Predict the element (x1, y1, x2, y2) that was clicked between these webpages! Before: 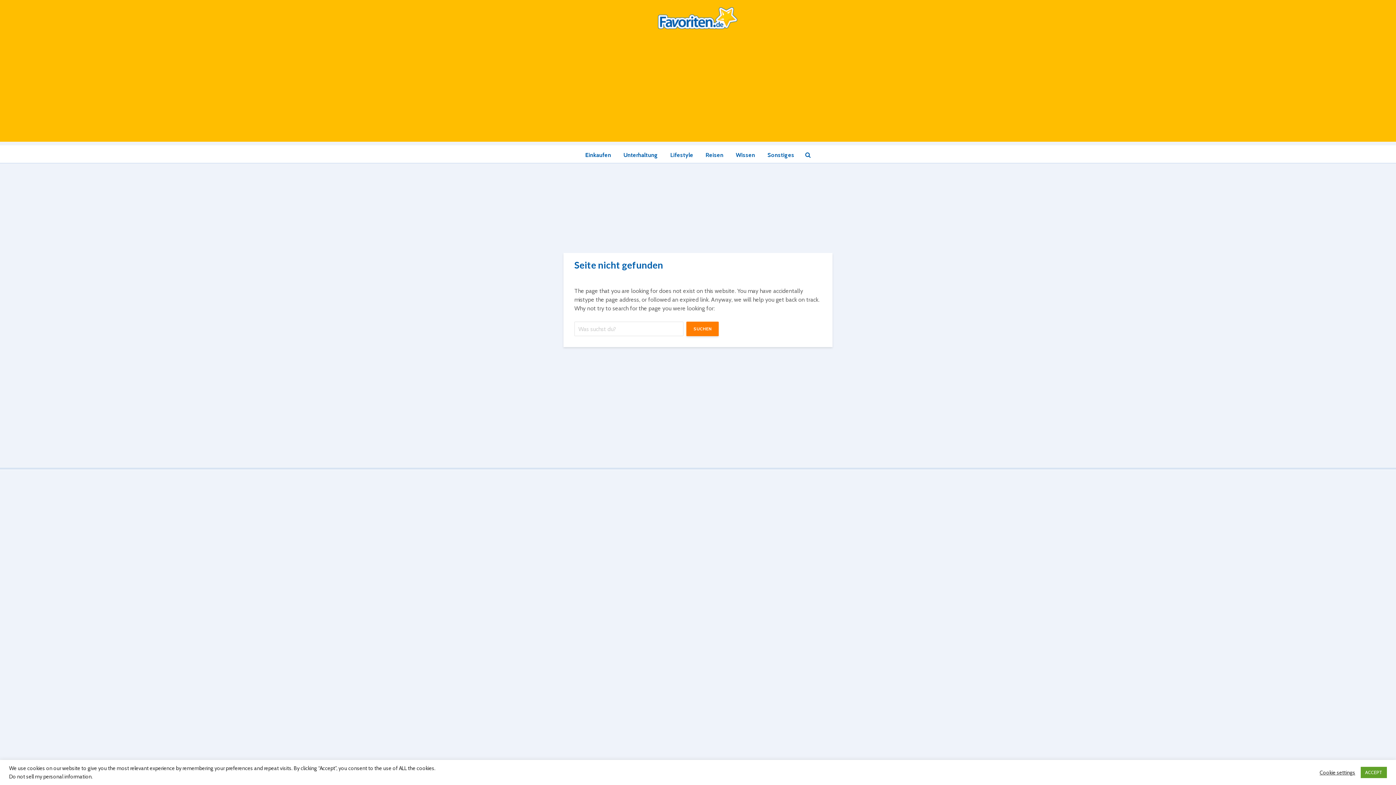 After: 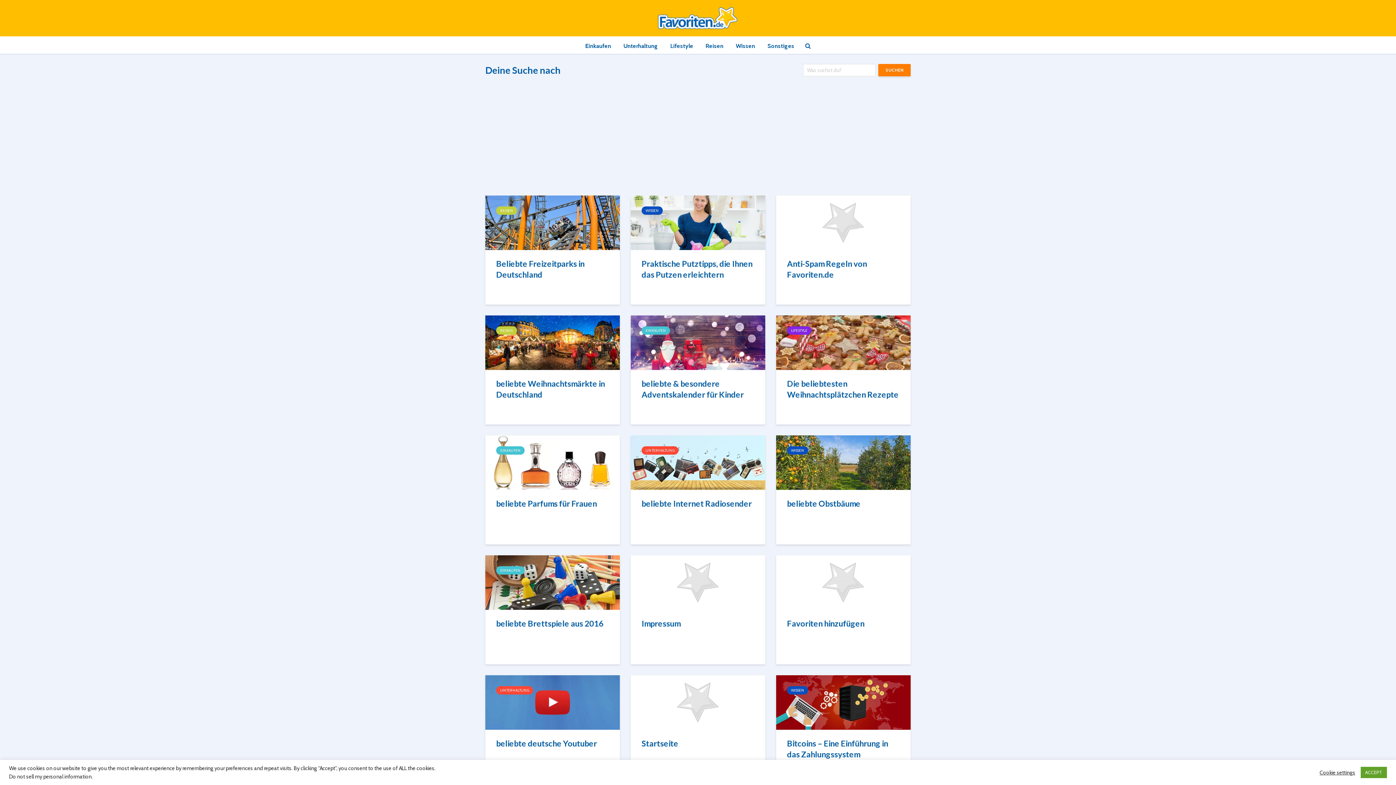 Action: bbox: (686, 321, 718, 336) label: SUCHEN